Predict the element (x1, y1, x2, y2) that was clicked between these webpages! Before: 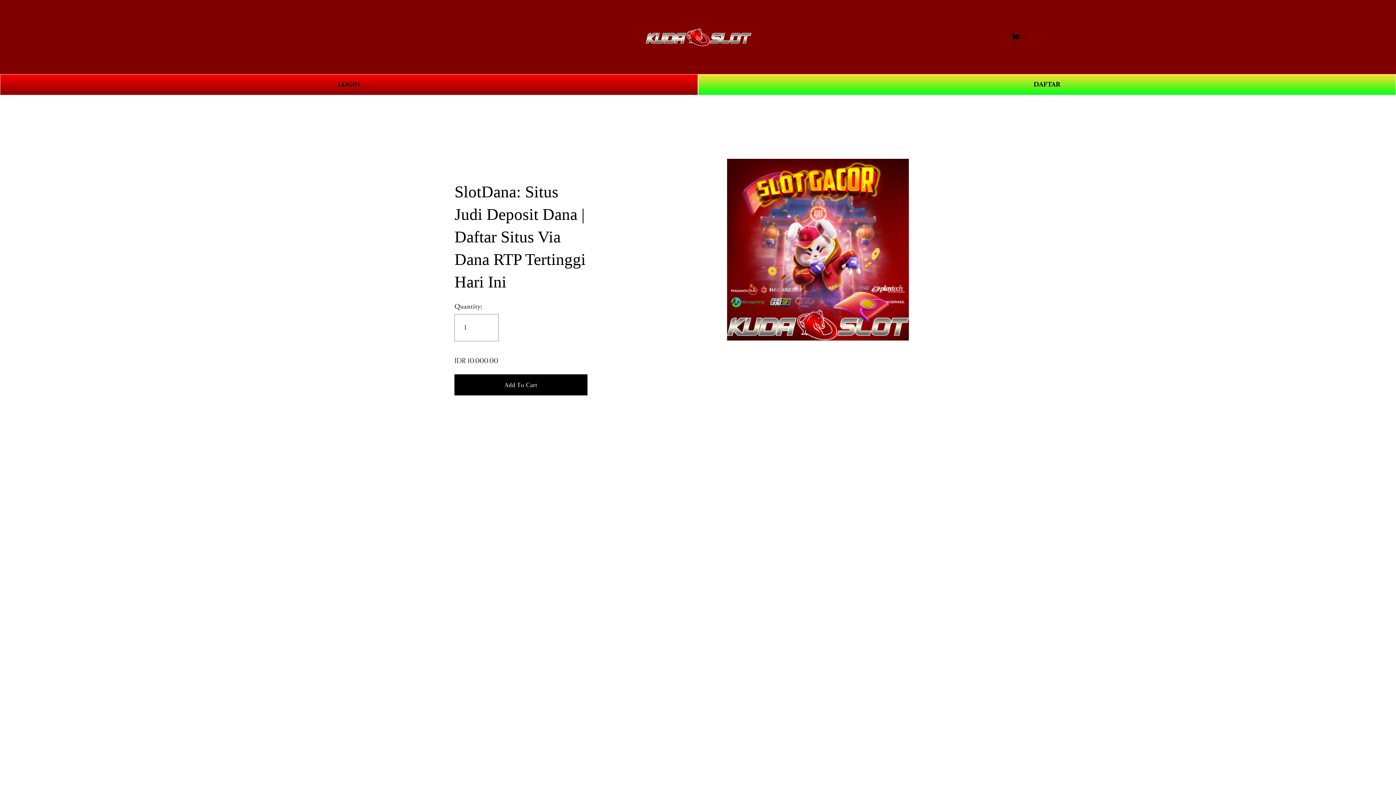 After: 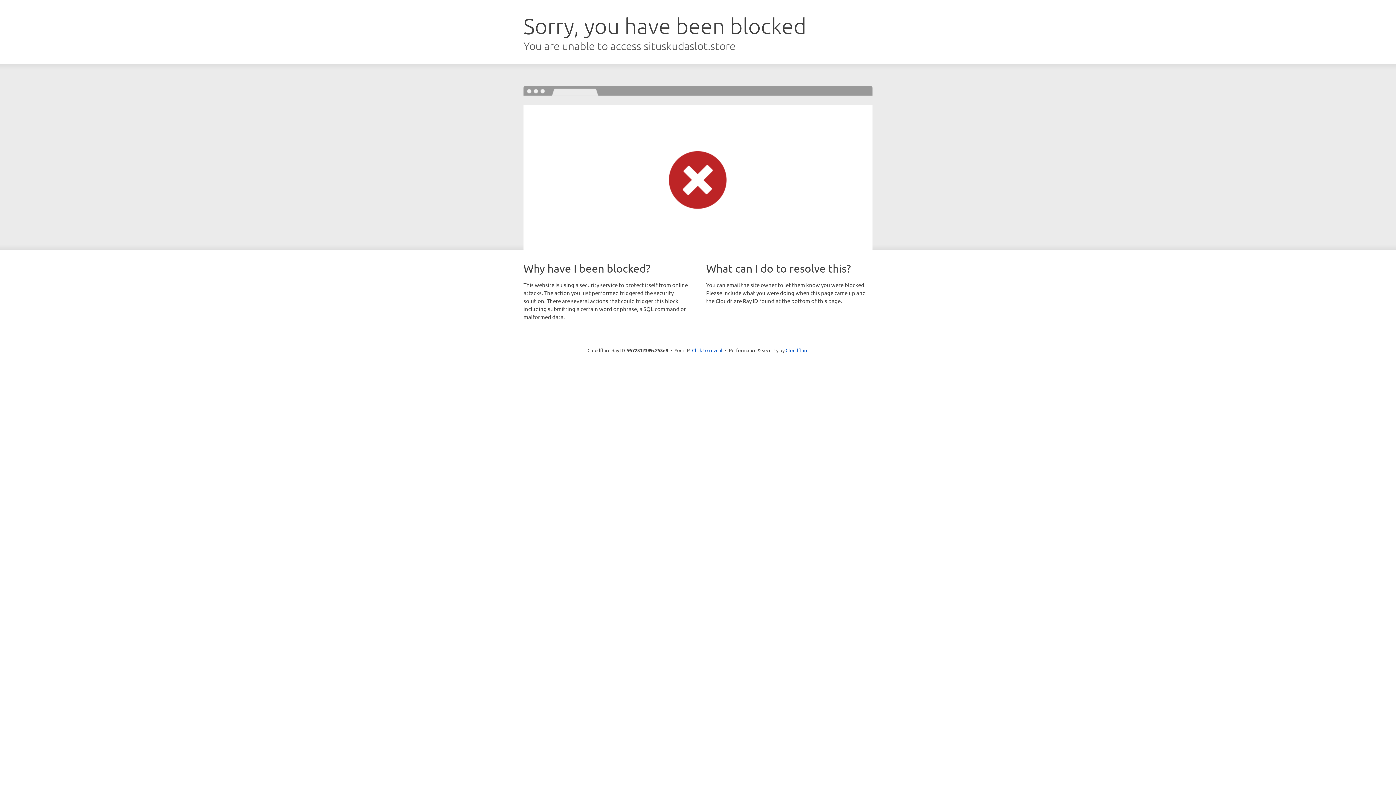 Action: label: LOGIN bbox: (0, 74, 698, 95)